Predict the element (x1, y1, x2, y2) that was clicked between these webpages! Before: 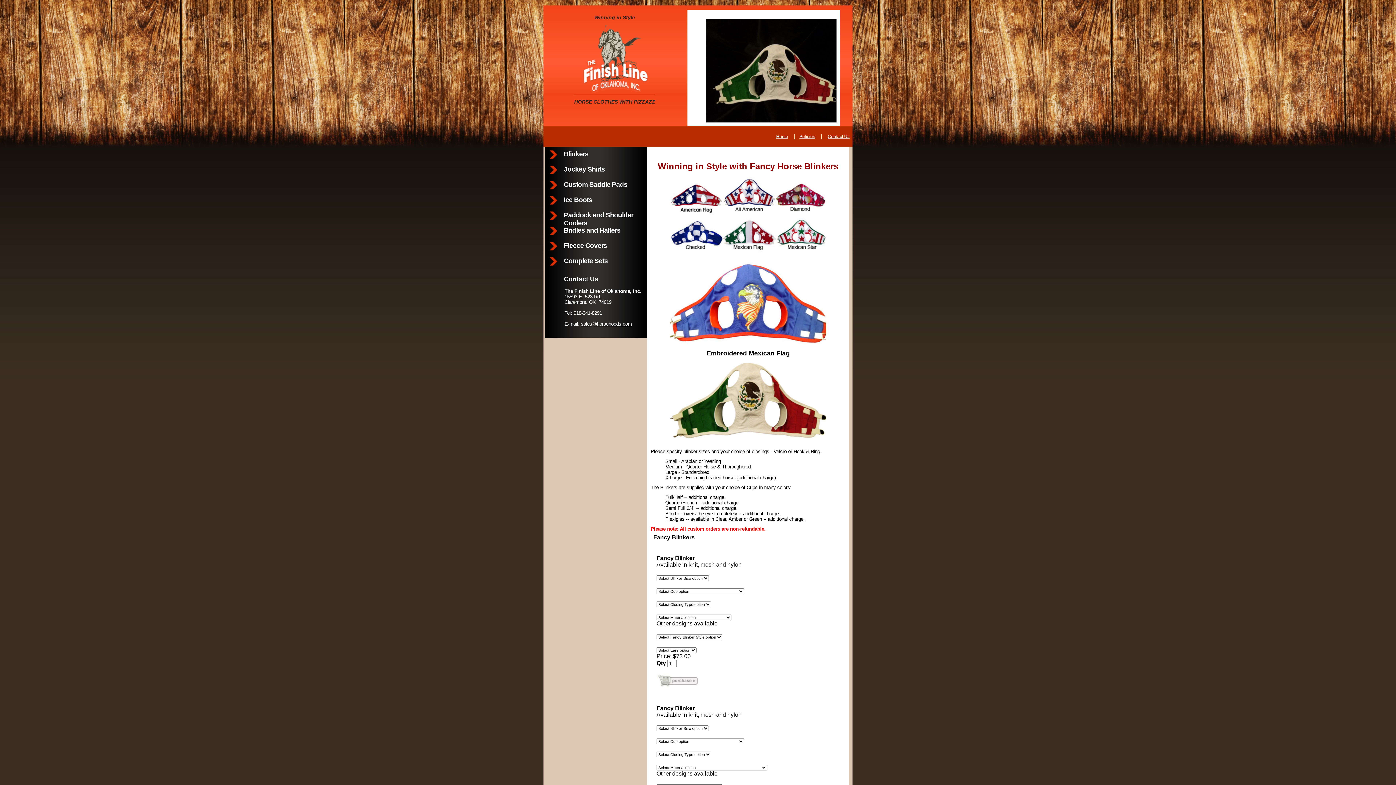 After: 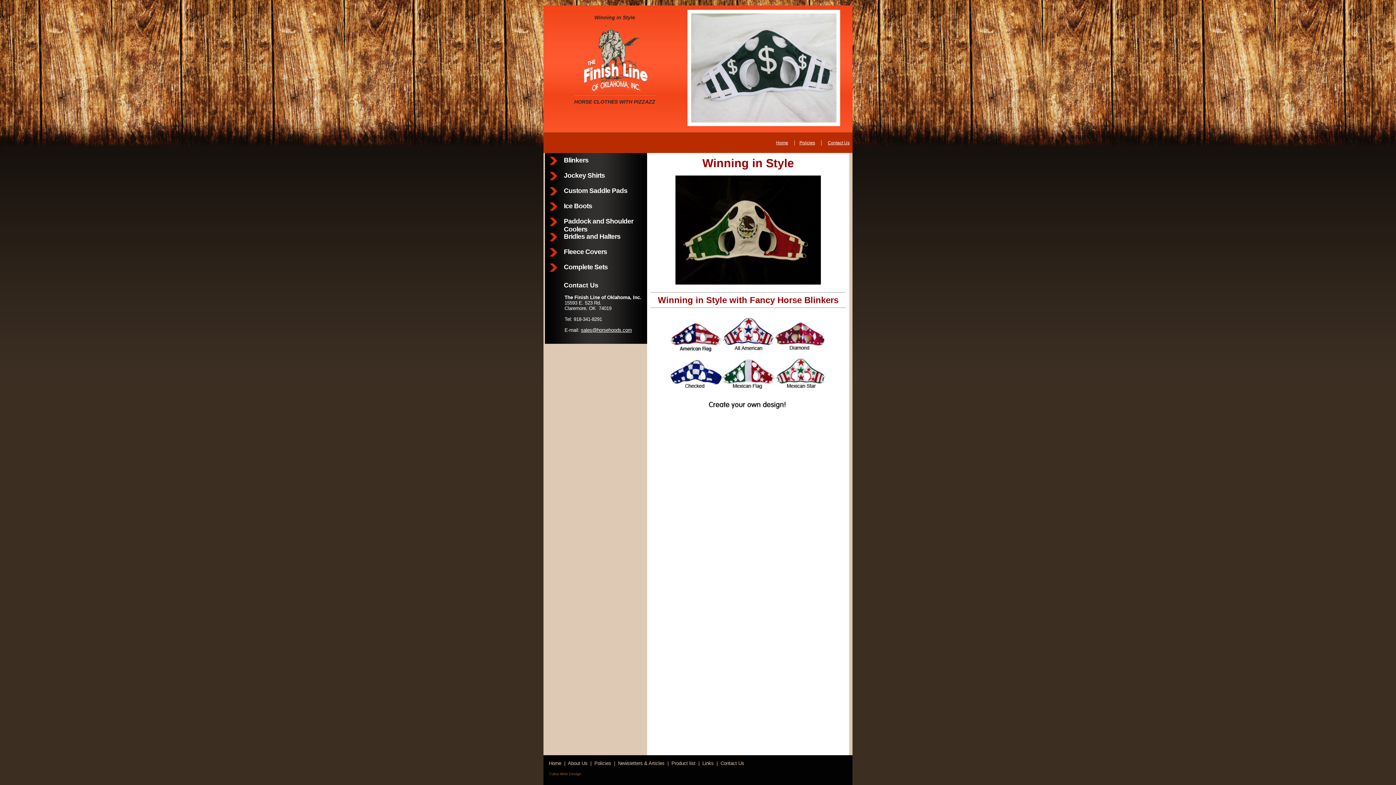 Action: bbox: (563, 94, 666, 100)